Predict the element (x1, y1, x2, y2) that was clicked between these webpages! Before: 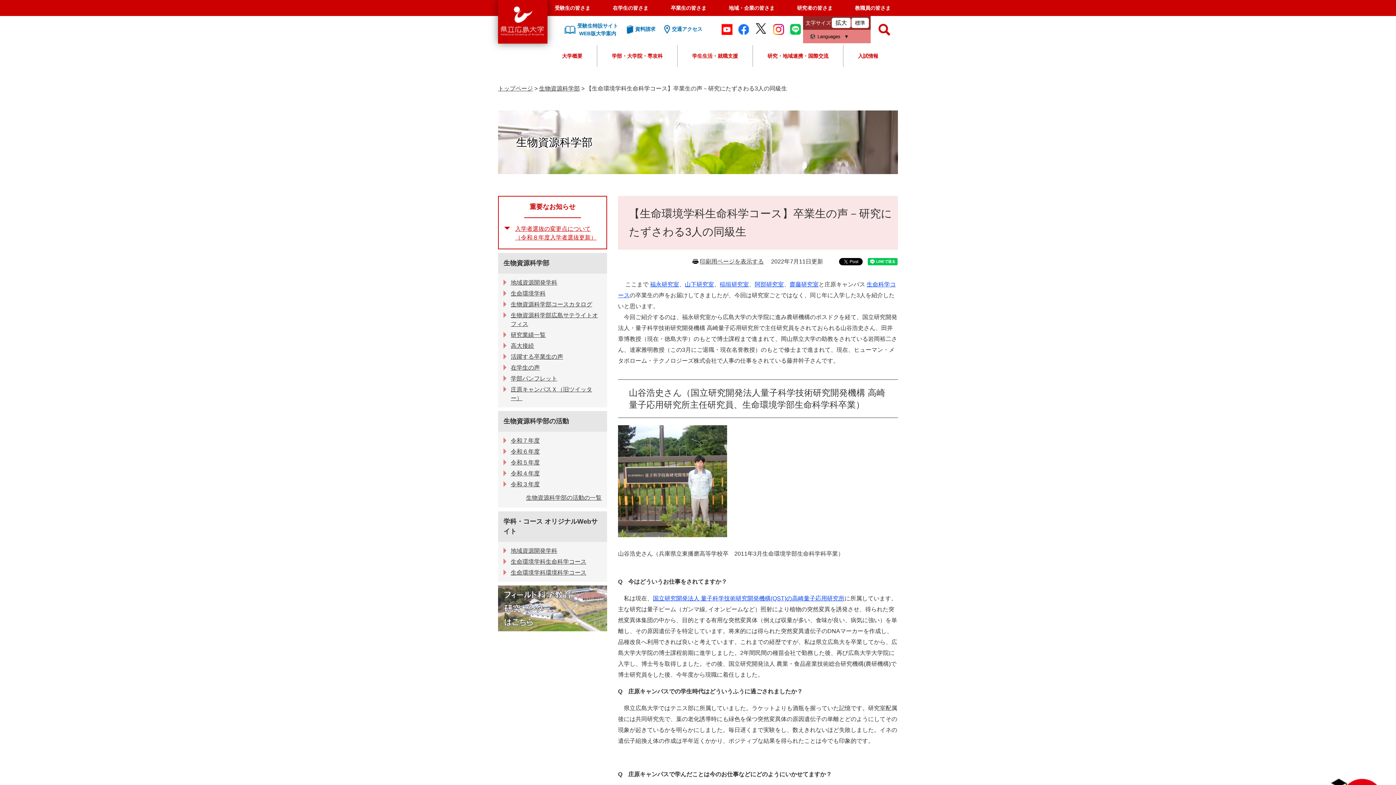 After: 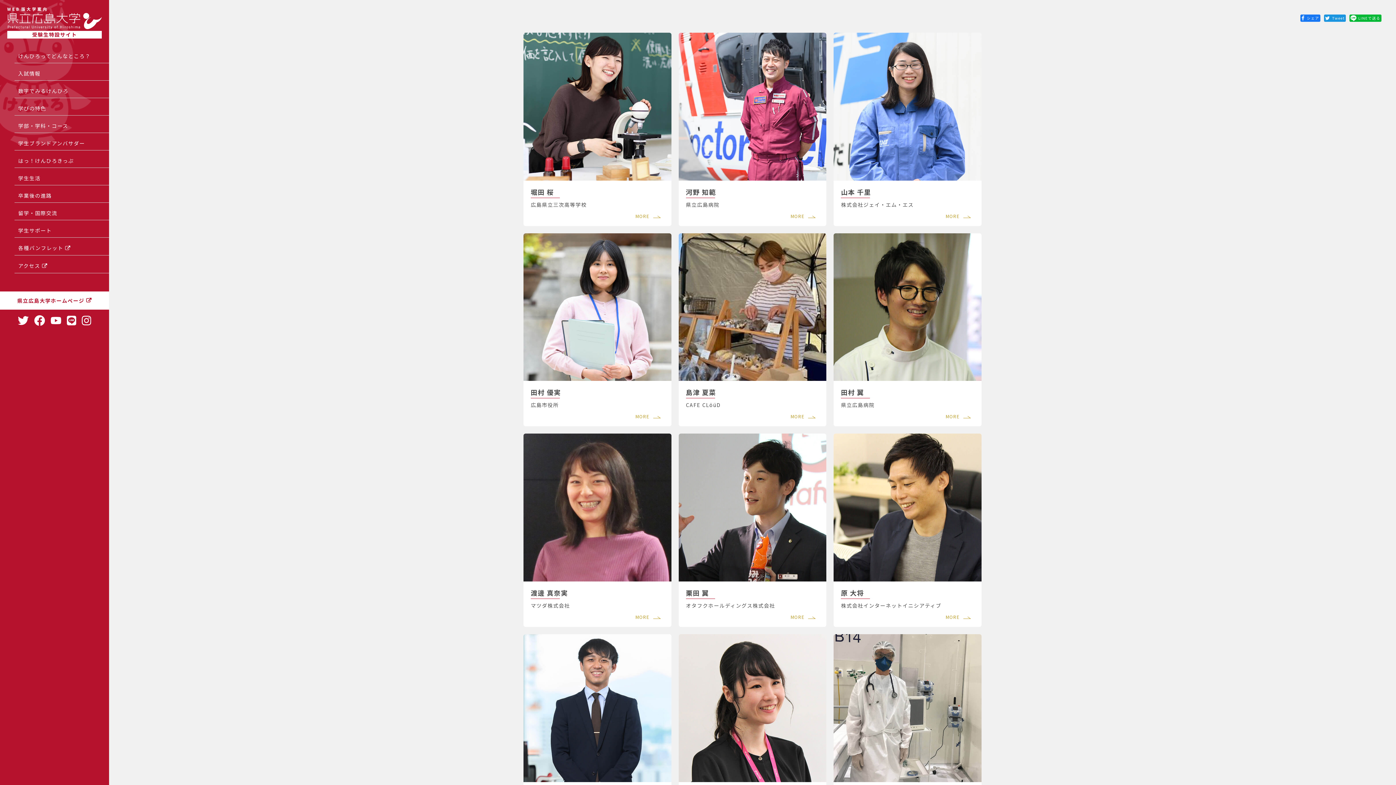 Action: bbox: (510, 353, 563, 360) label: 活躍する卒業生の声